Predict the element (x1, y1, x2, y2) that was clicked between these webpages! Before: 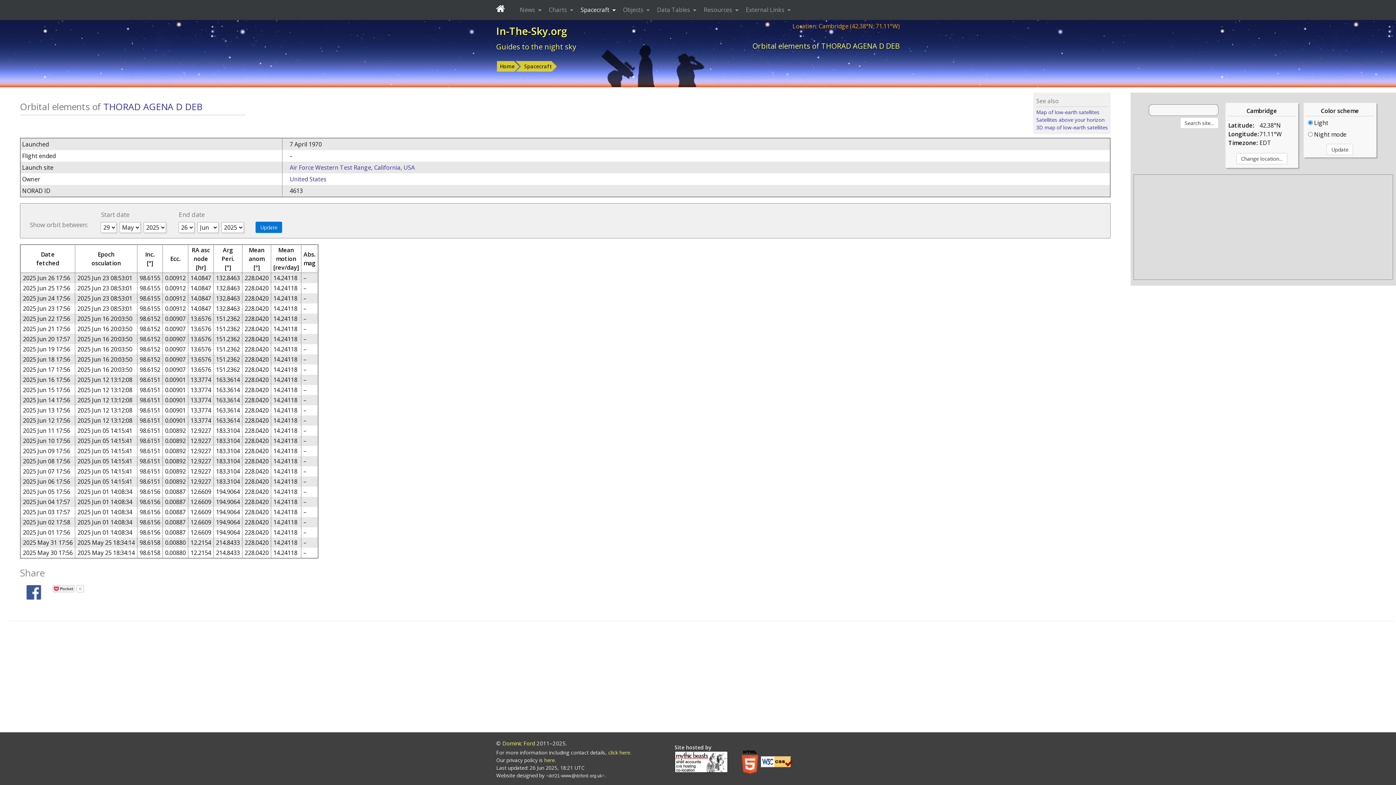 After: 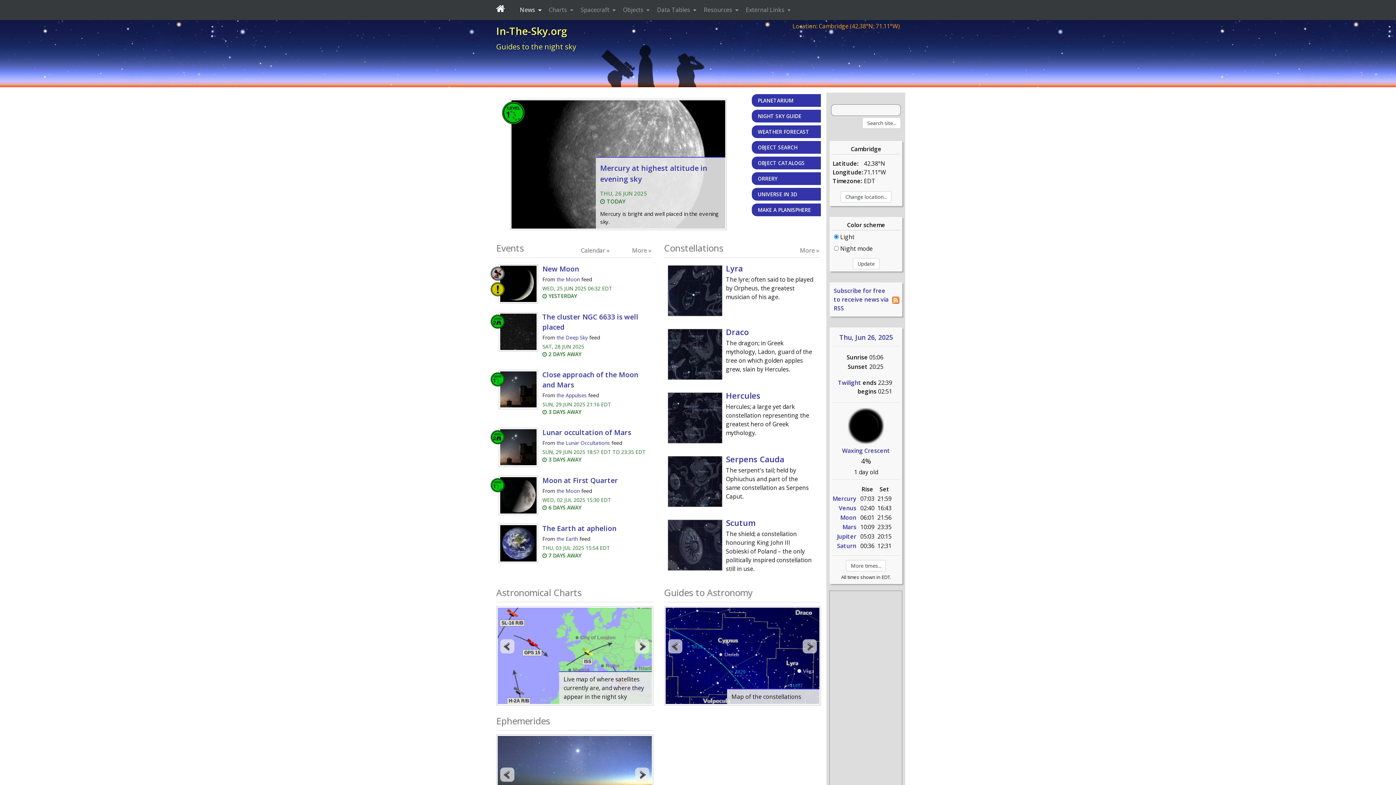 Action: bbox: (496, 0, 514, 17)